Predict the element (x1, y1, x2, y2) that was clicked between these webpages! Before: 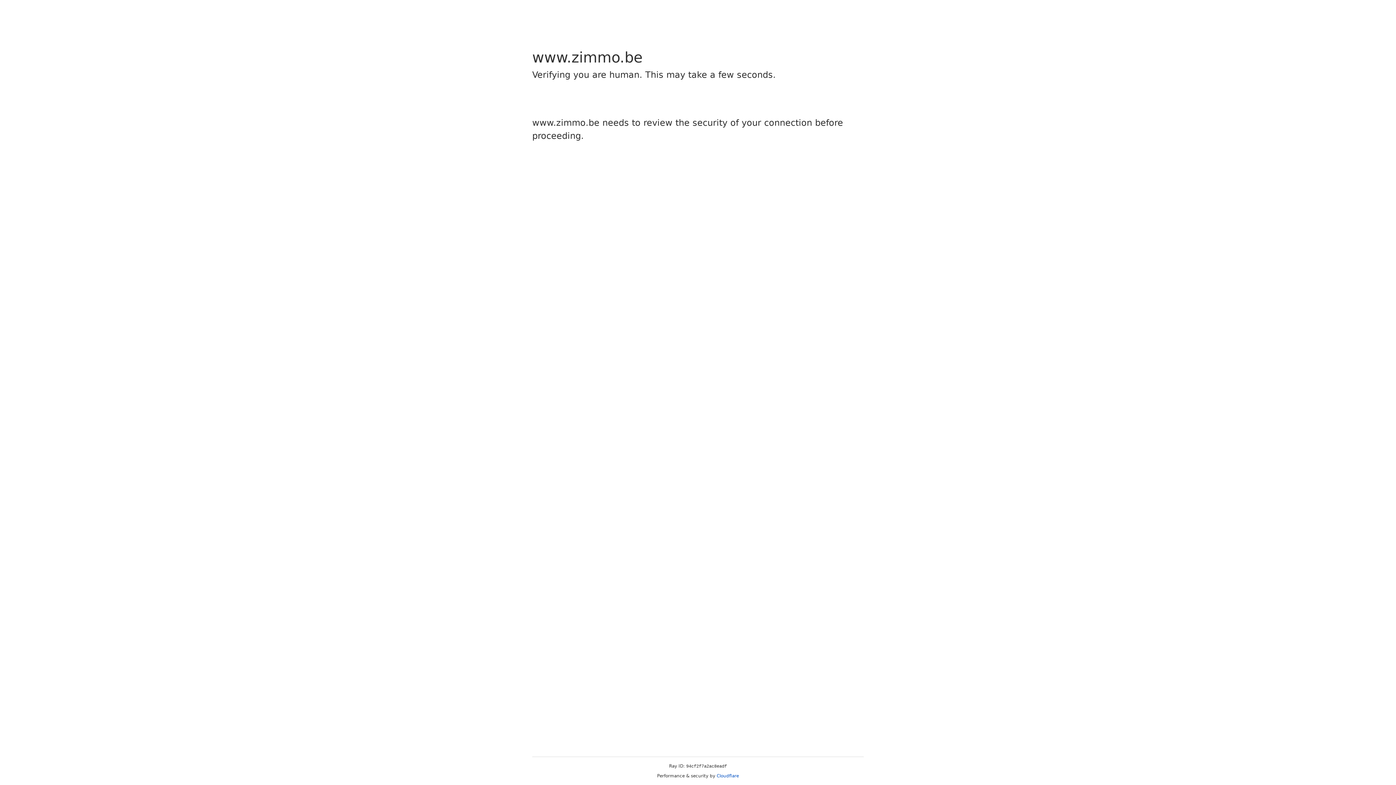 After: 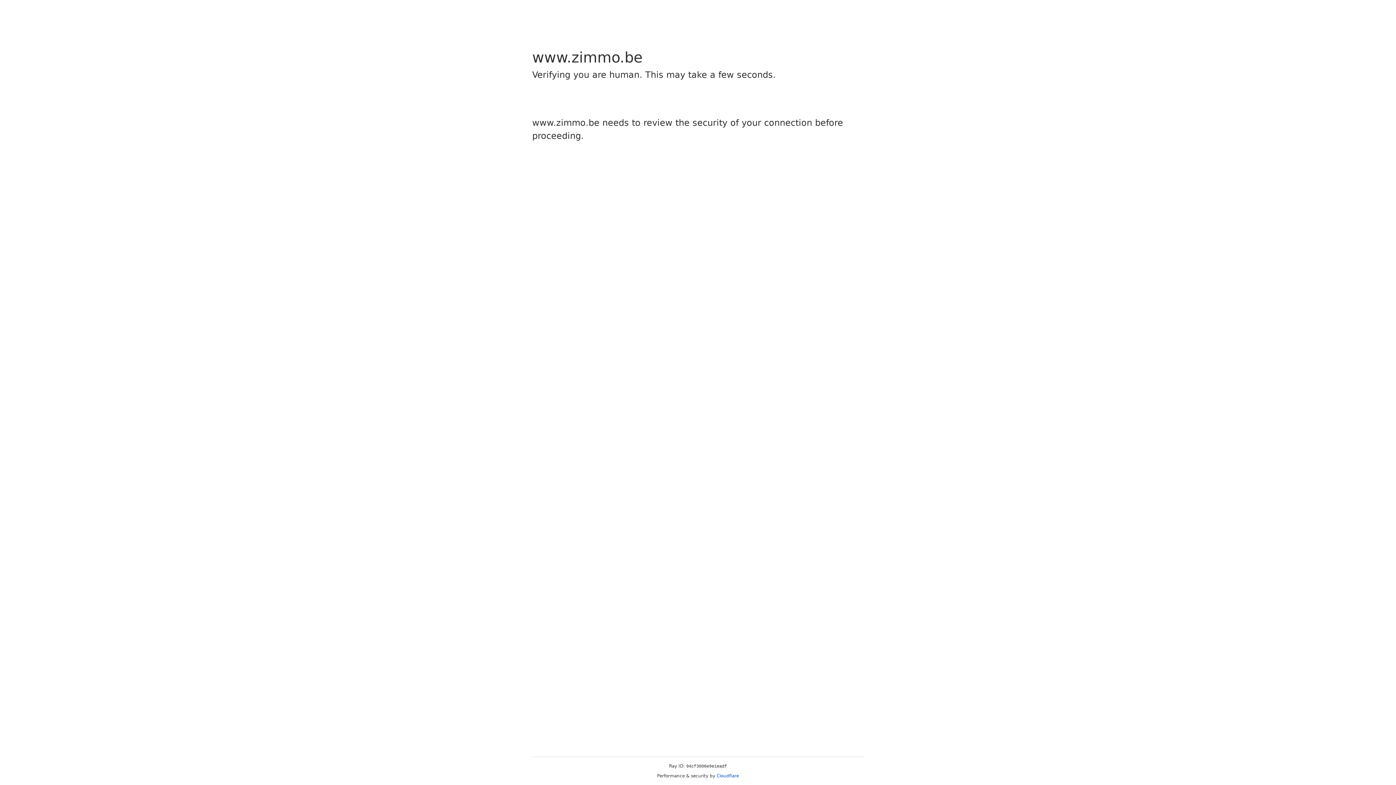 Action: label: Cloudflare bbox: (716, 773, 739, 778)